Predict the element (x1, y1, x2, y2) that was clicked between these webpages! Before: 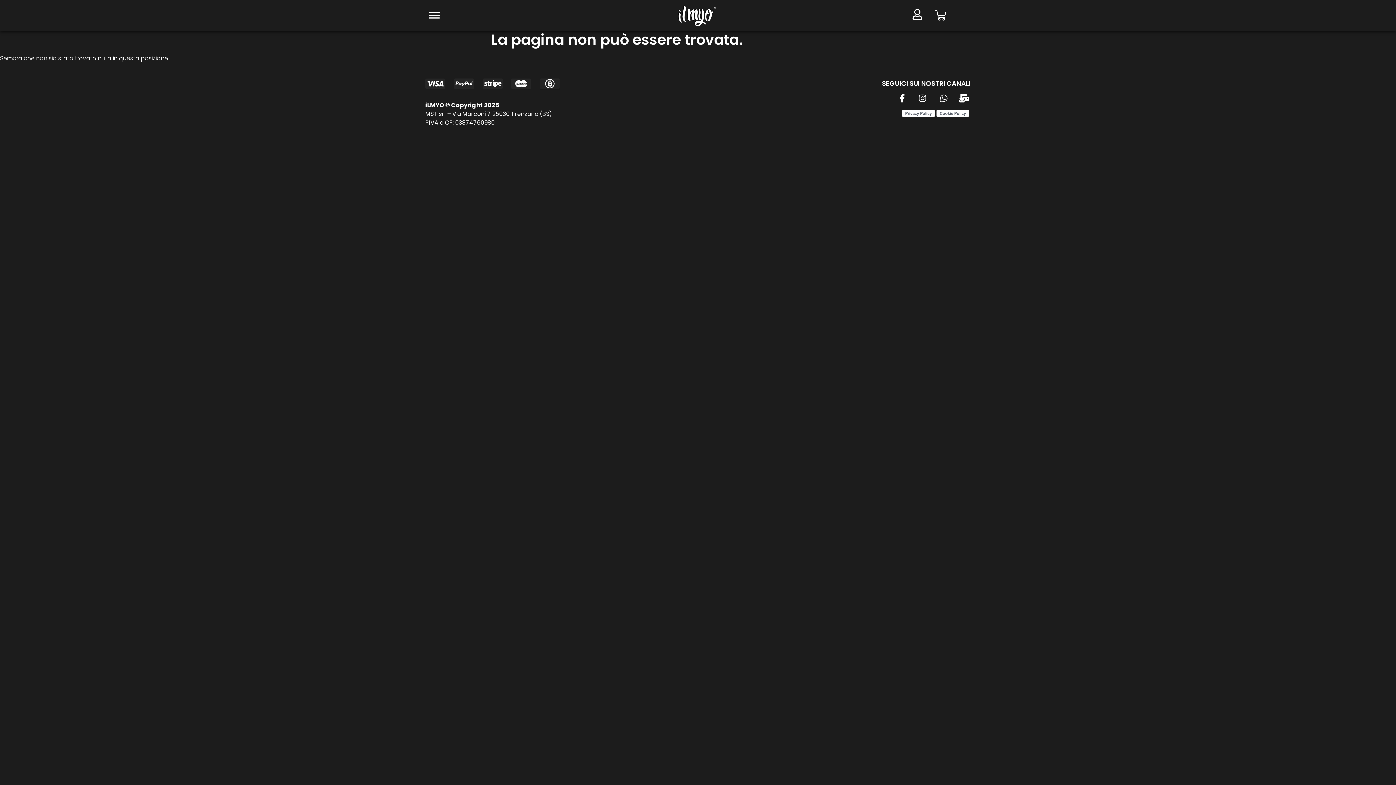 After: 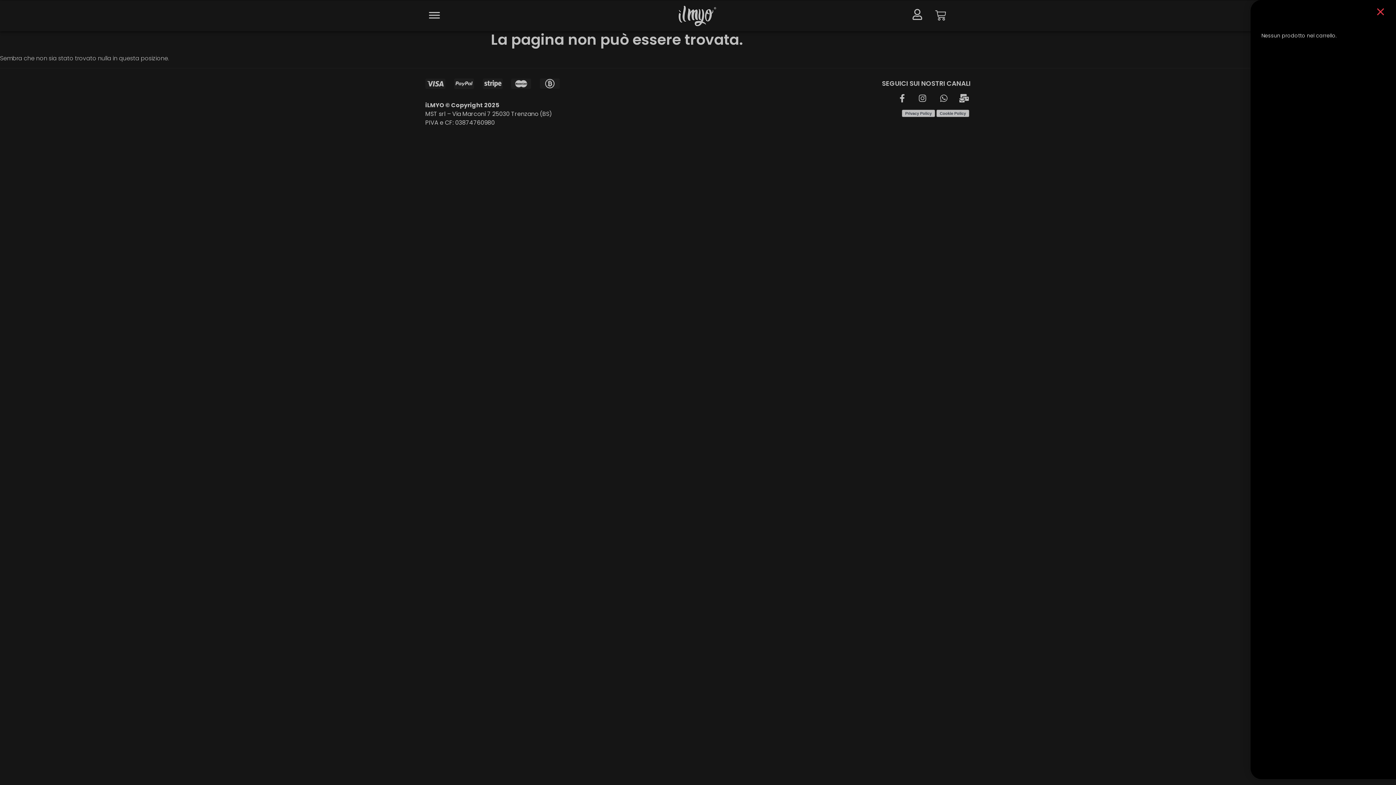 Action: label: Carrello bbox: (926, 5, 954, 25)